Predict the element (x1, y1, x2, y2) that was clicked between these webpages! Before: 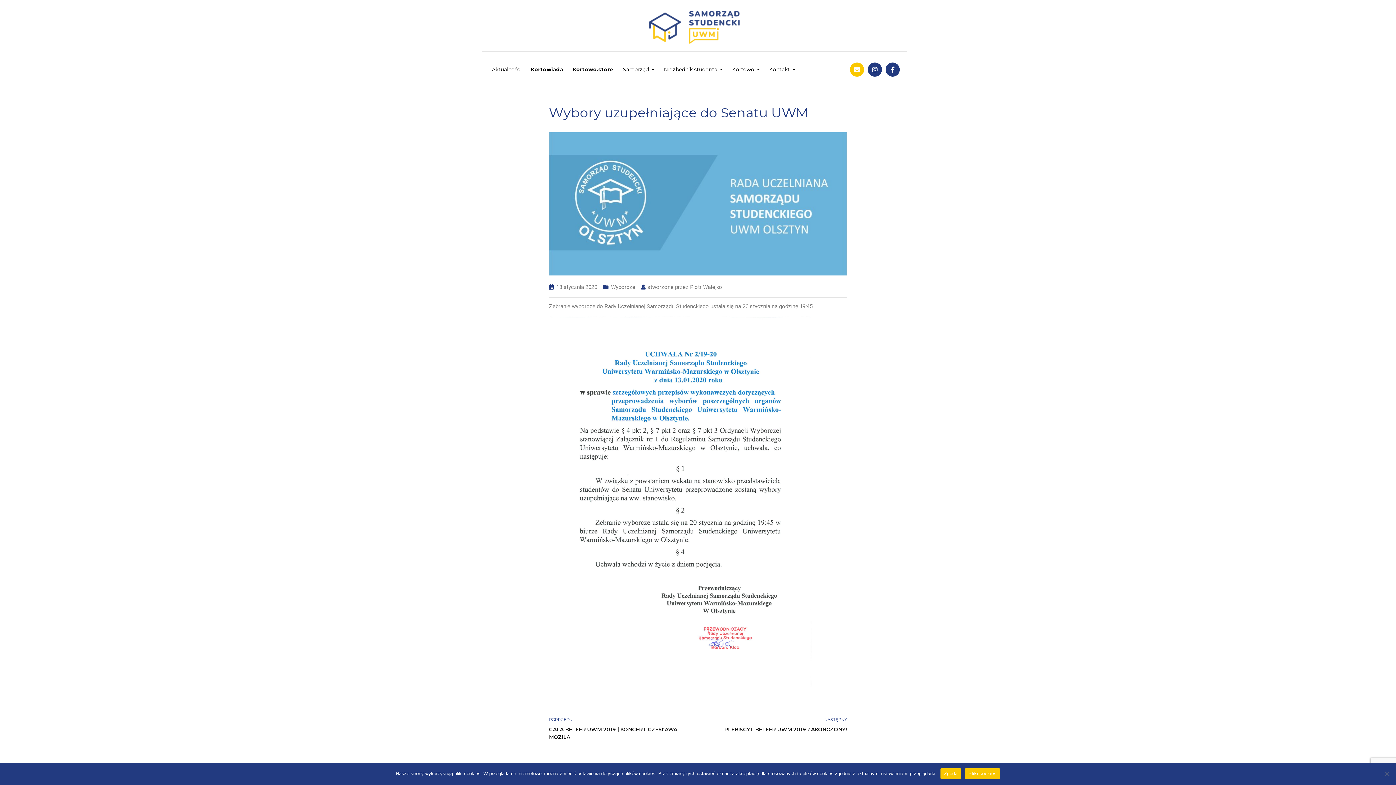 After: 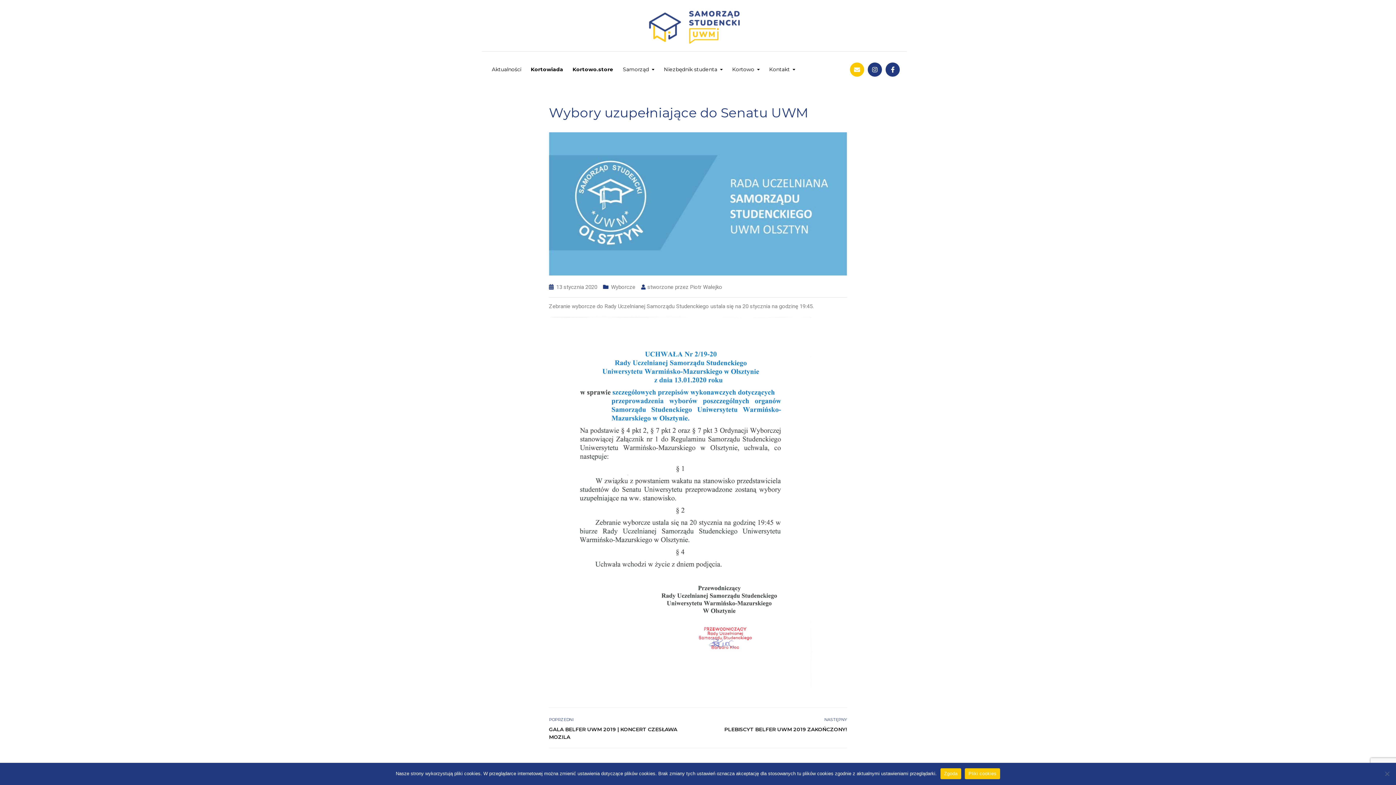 Action: label: Pliki cookies bbox: (965, 768, 1000, 779)